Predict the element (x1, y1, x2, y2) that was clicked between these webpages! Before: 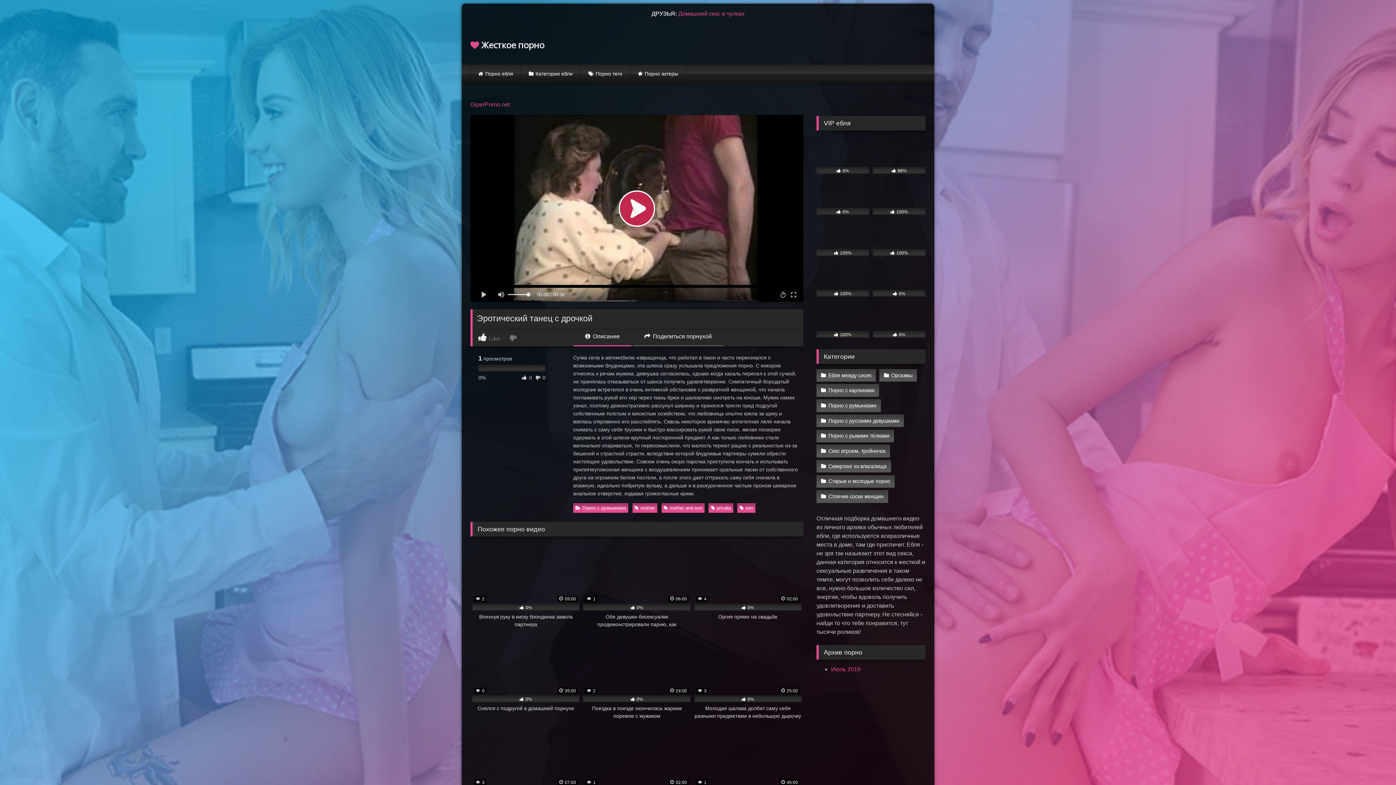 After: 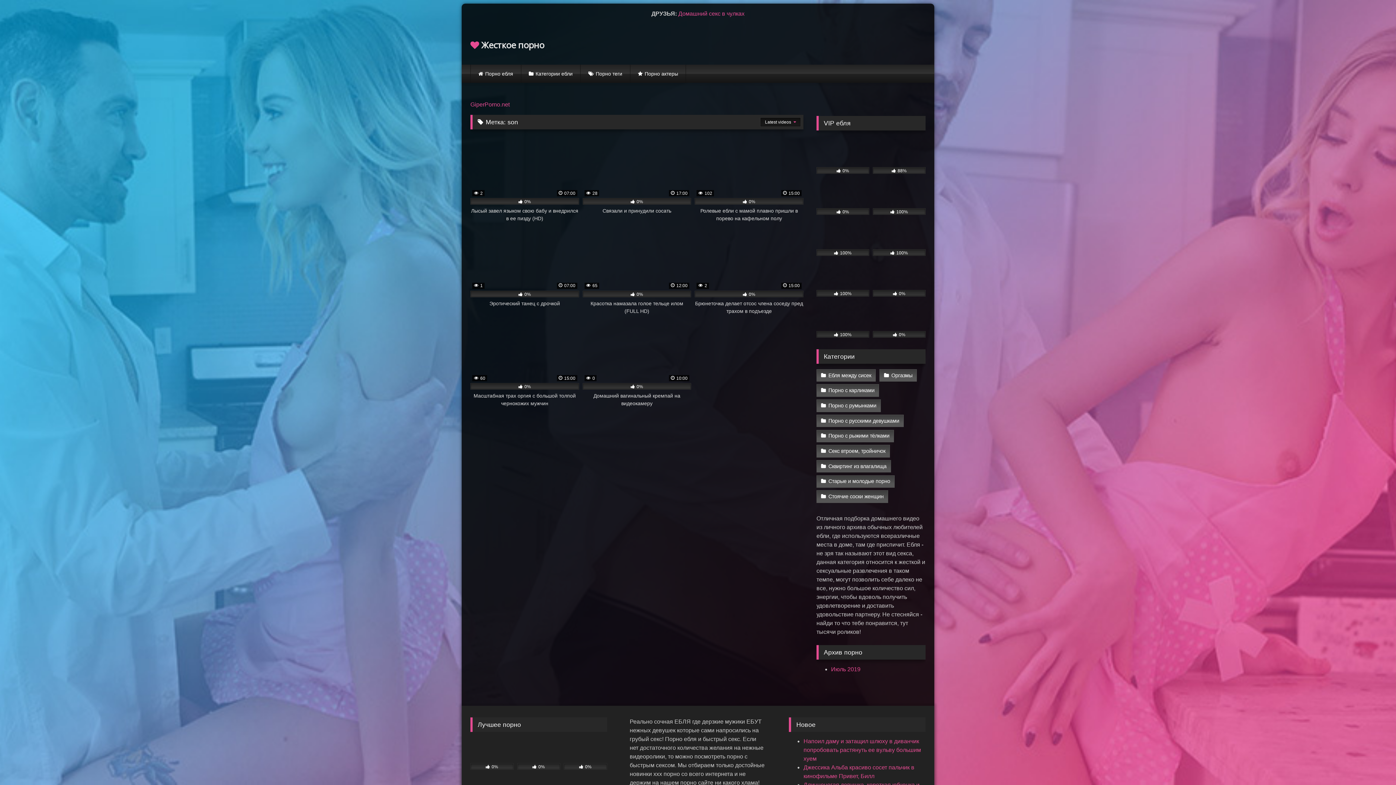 Action: label: son bbox: (737, 503, 755, 513)